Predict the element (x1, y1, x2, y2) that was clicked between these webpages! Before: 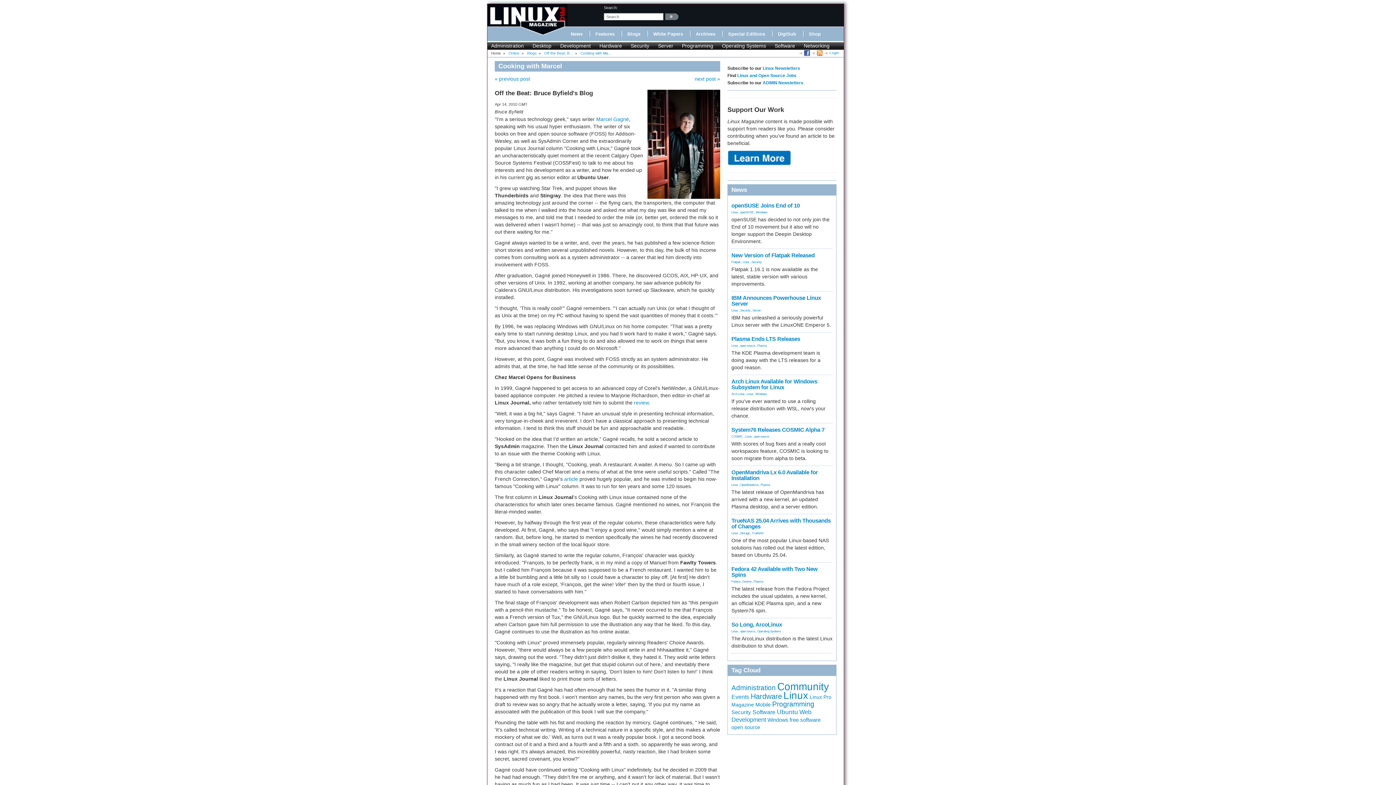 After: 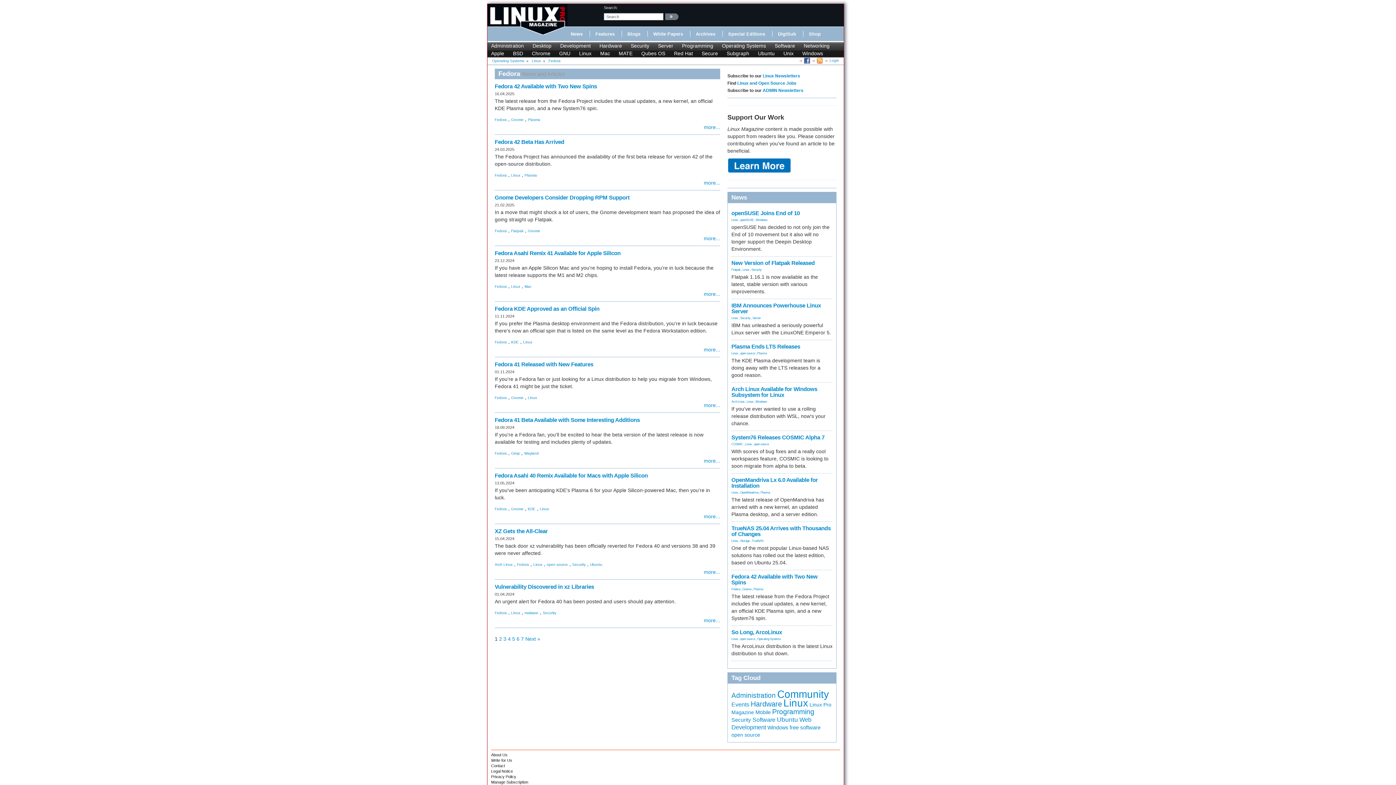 Action: label: Fedora bbox: (731, 580, 740, 583)